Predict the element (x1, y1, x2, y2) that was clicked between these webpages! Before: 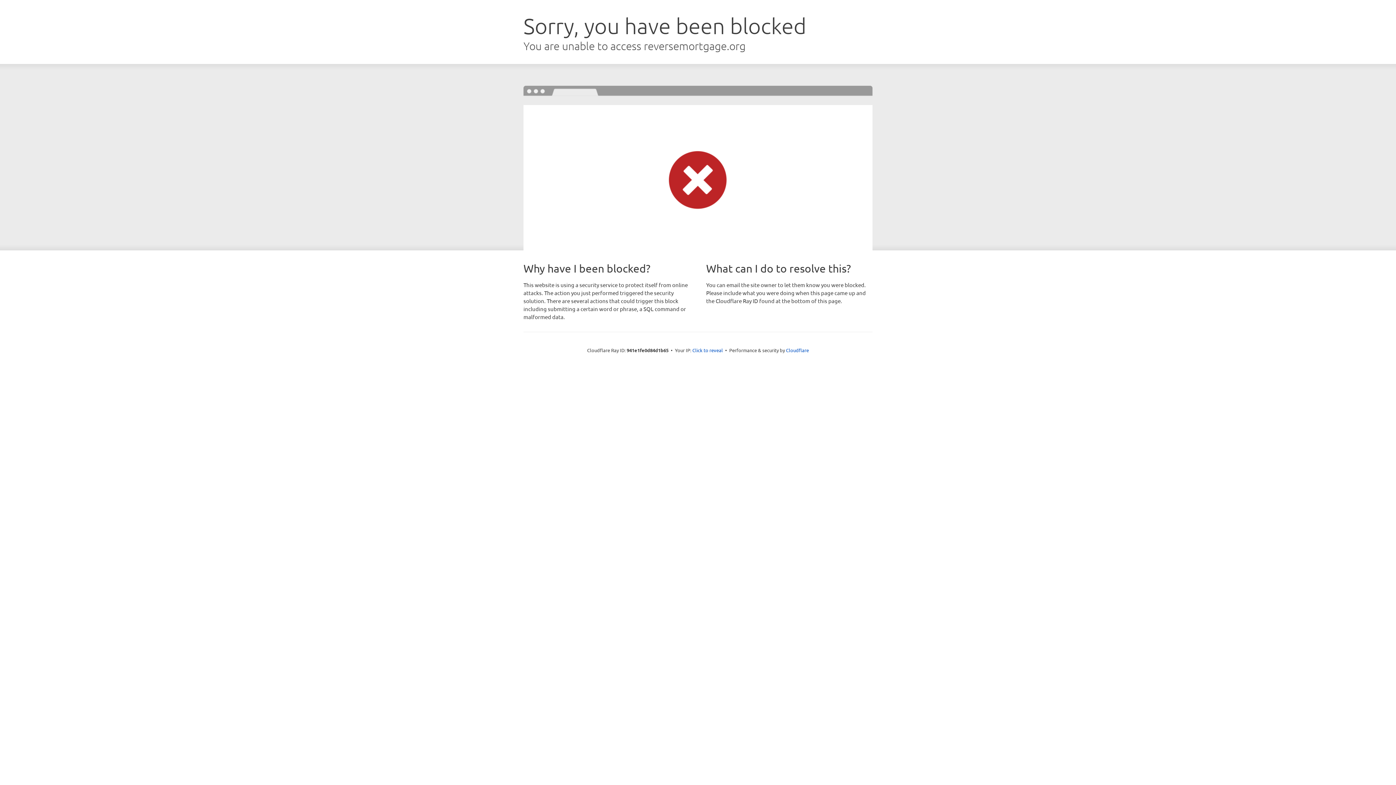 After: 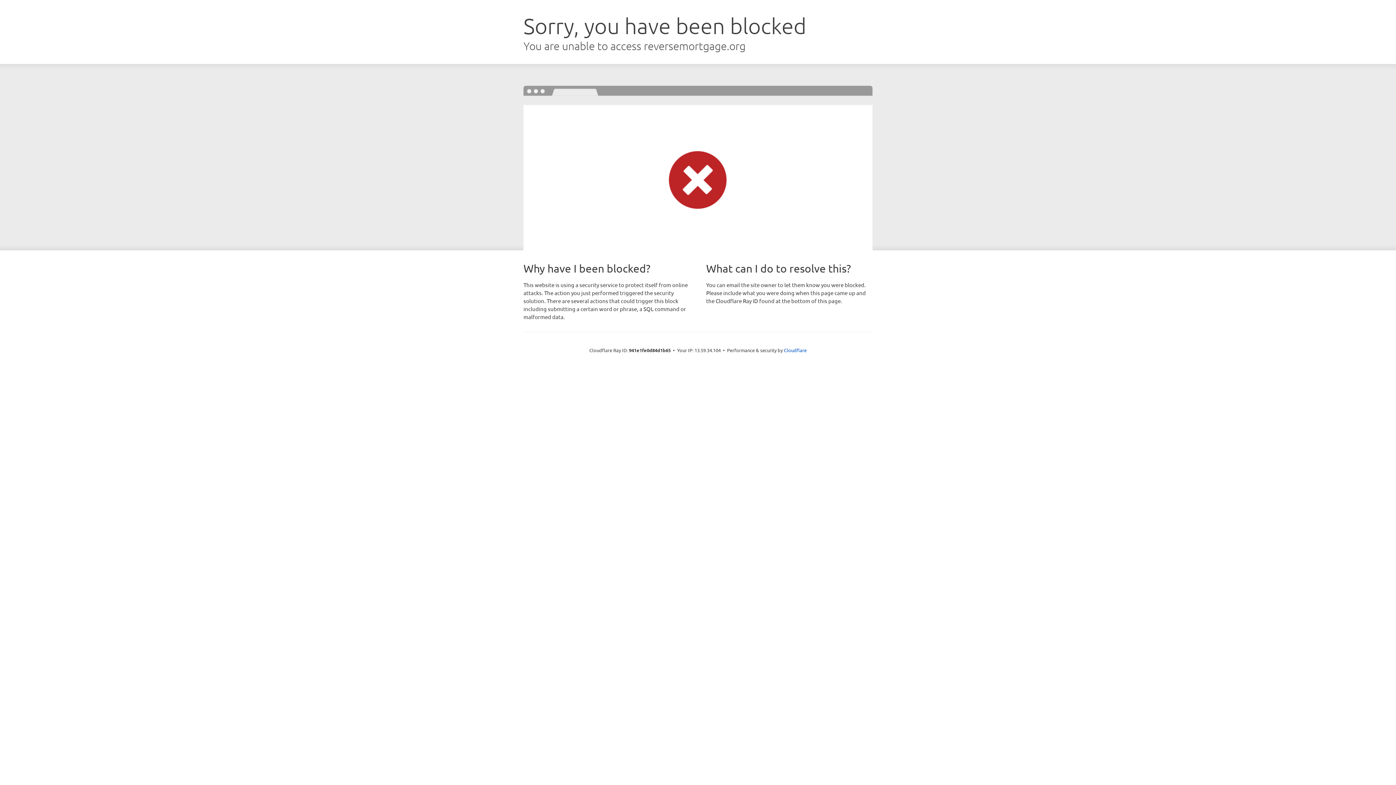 Action: label: Click to reveal bbox: (692, 346, 723, 353)